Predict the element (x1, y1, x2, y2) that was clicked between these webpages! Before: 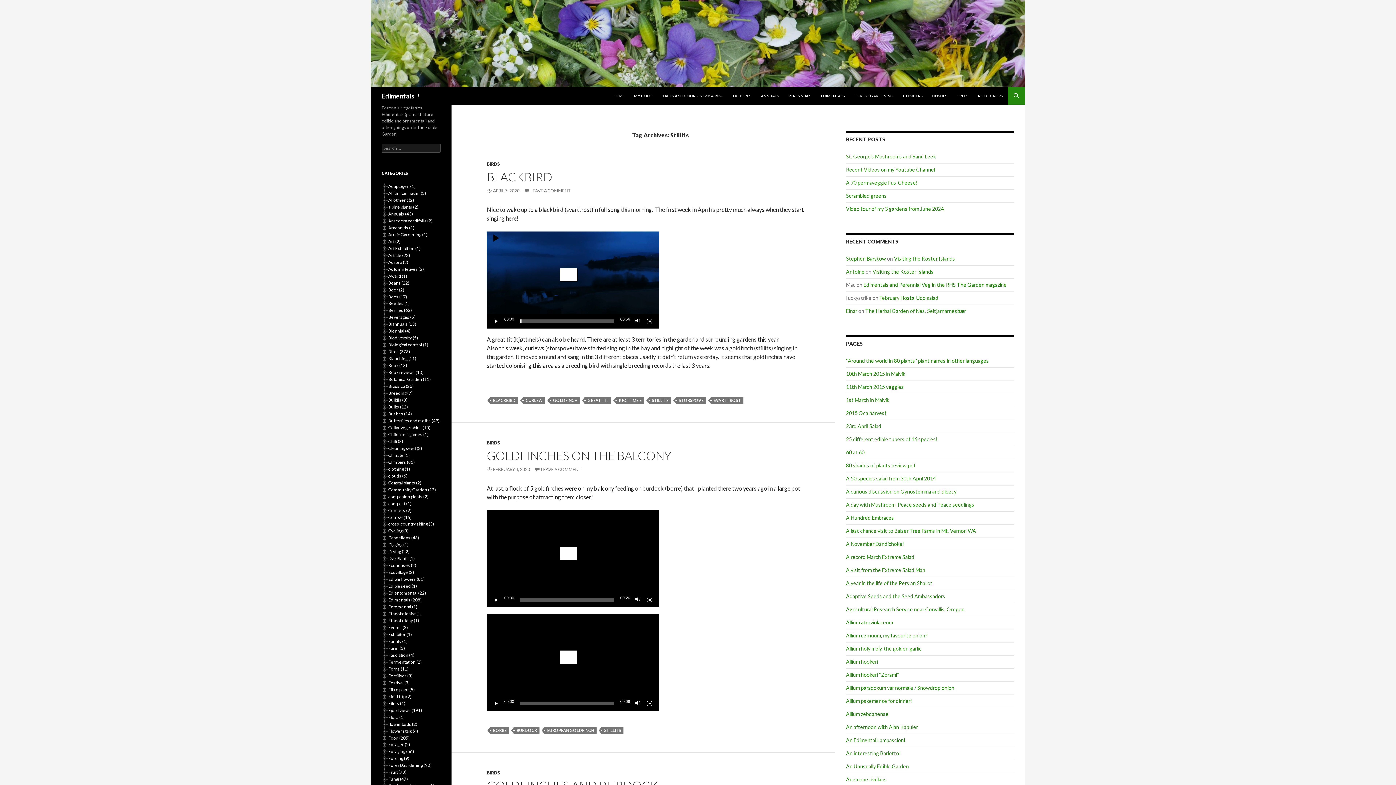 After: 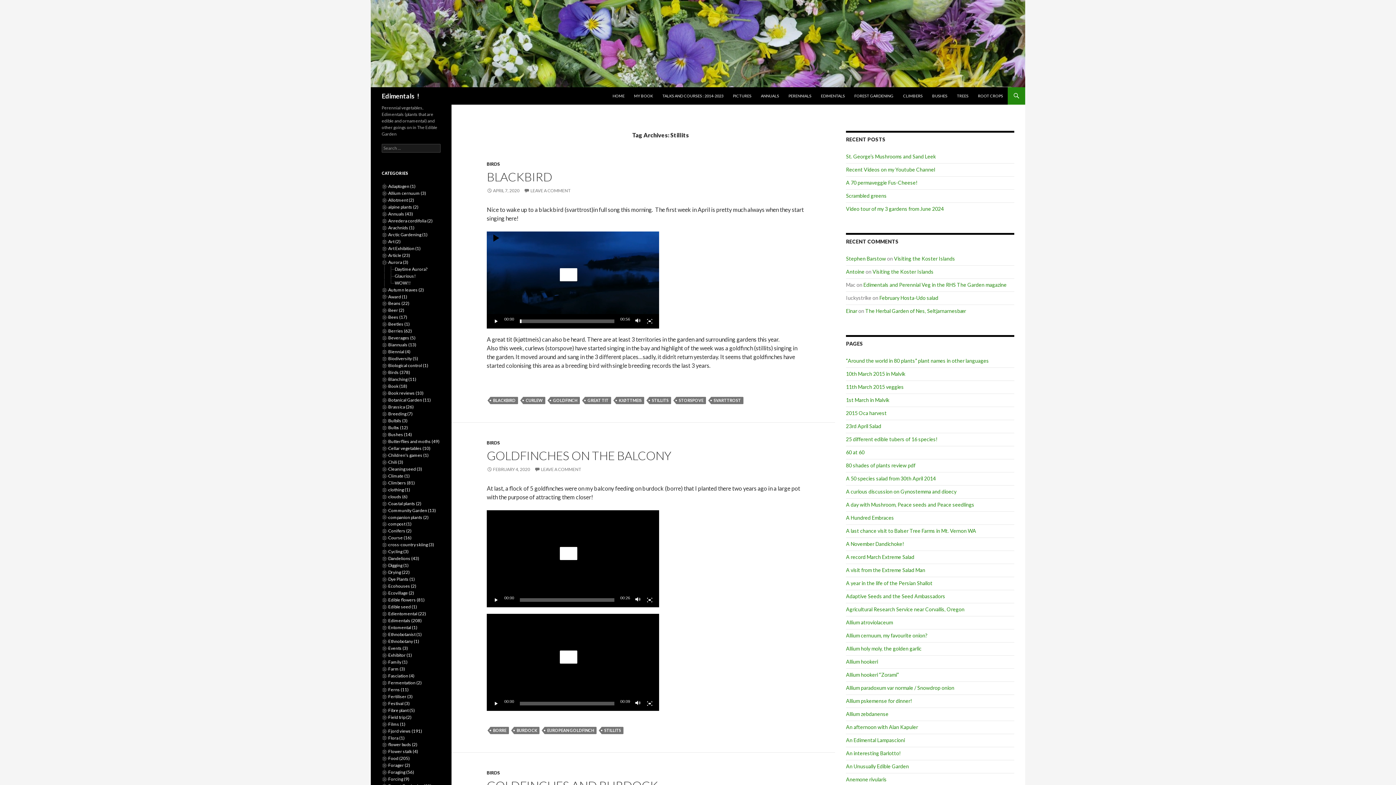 Action: bbox: (381, 259, 388, 264)